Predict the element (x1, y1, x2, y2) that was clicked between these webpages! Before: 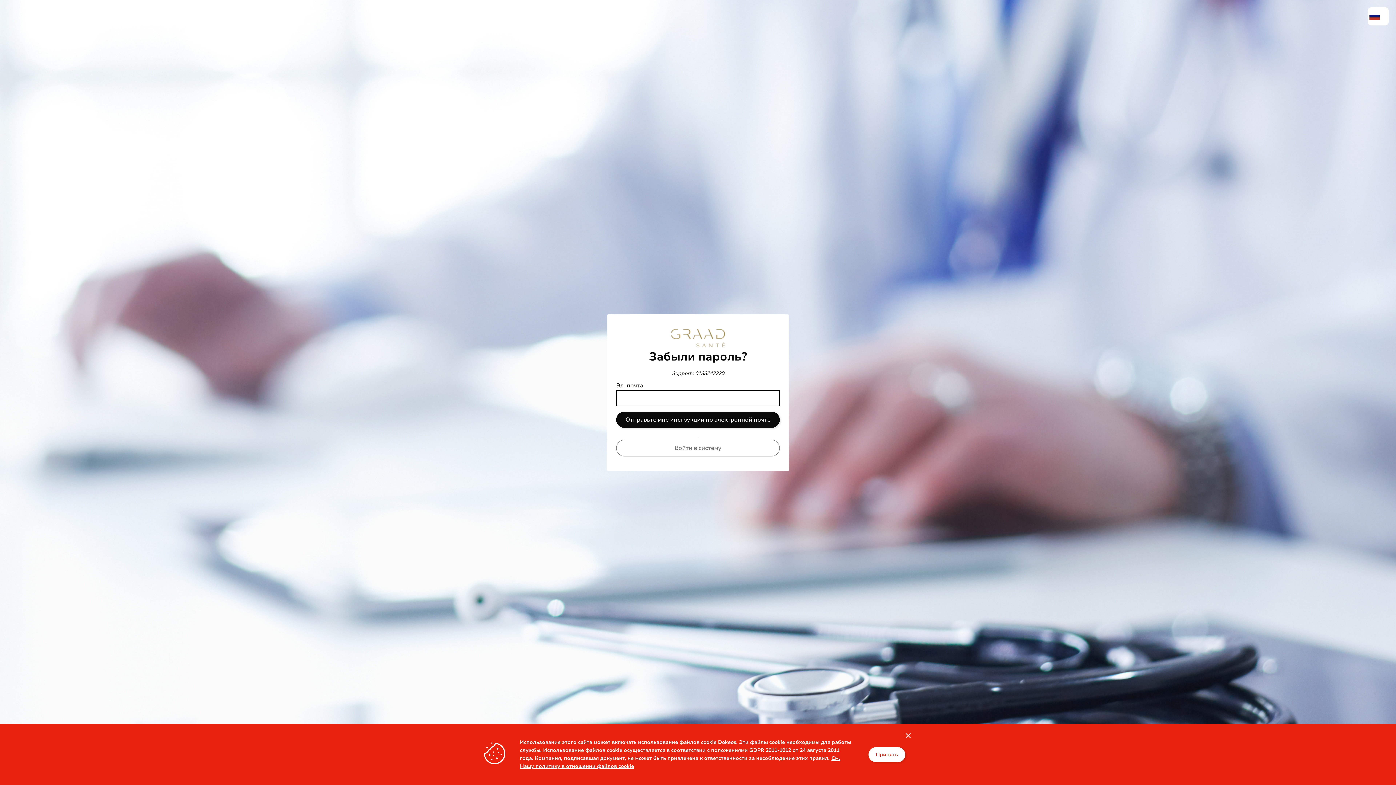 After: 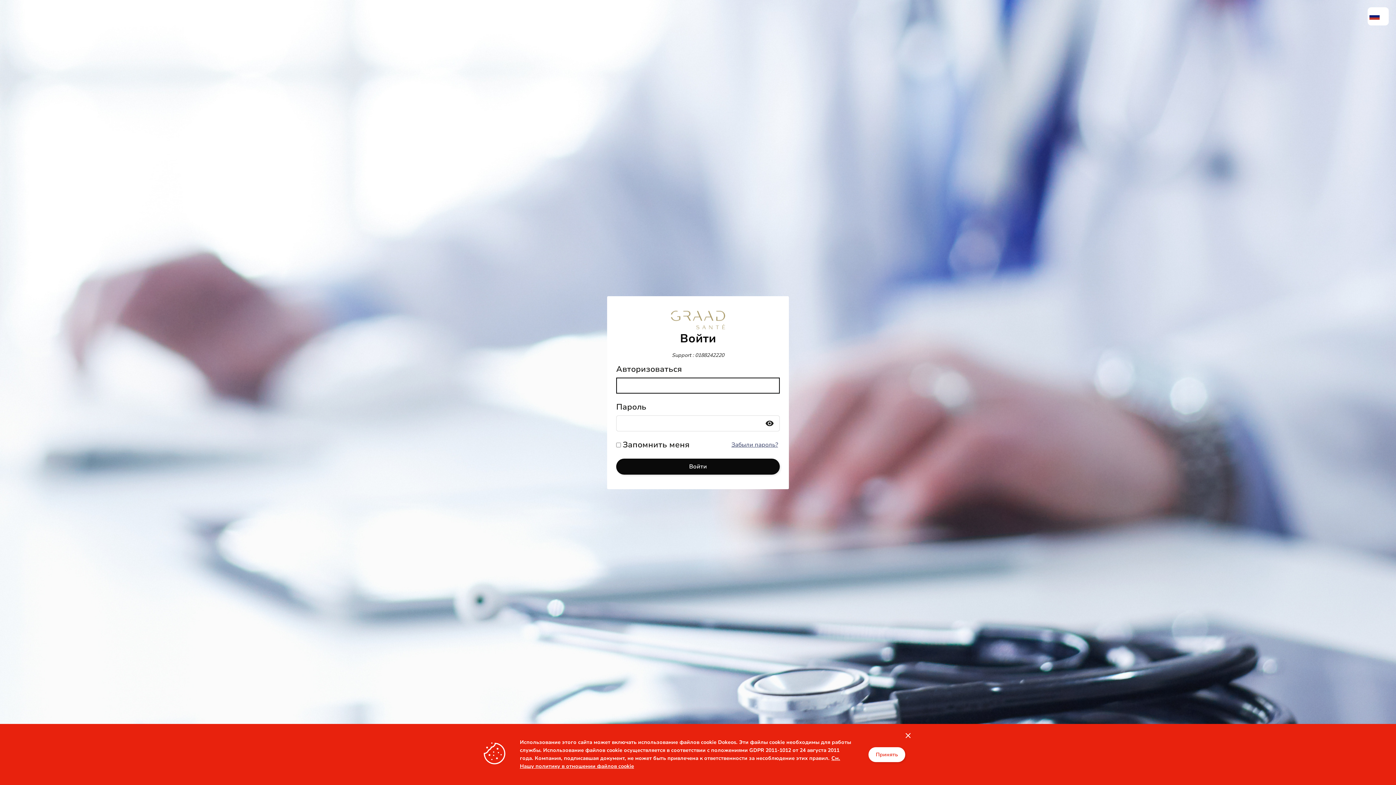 Action: bbox: (616, 439, 780, 456) label: Войти в систему